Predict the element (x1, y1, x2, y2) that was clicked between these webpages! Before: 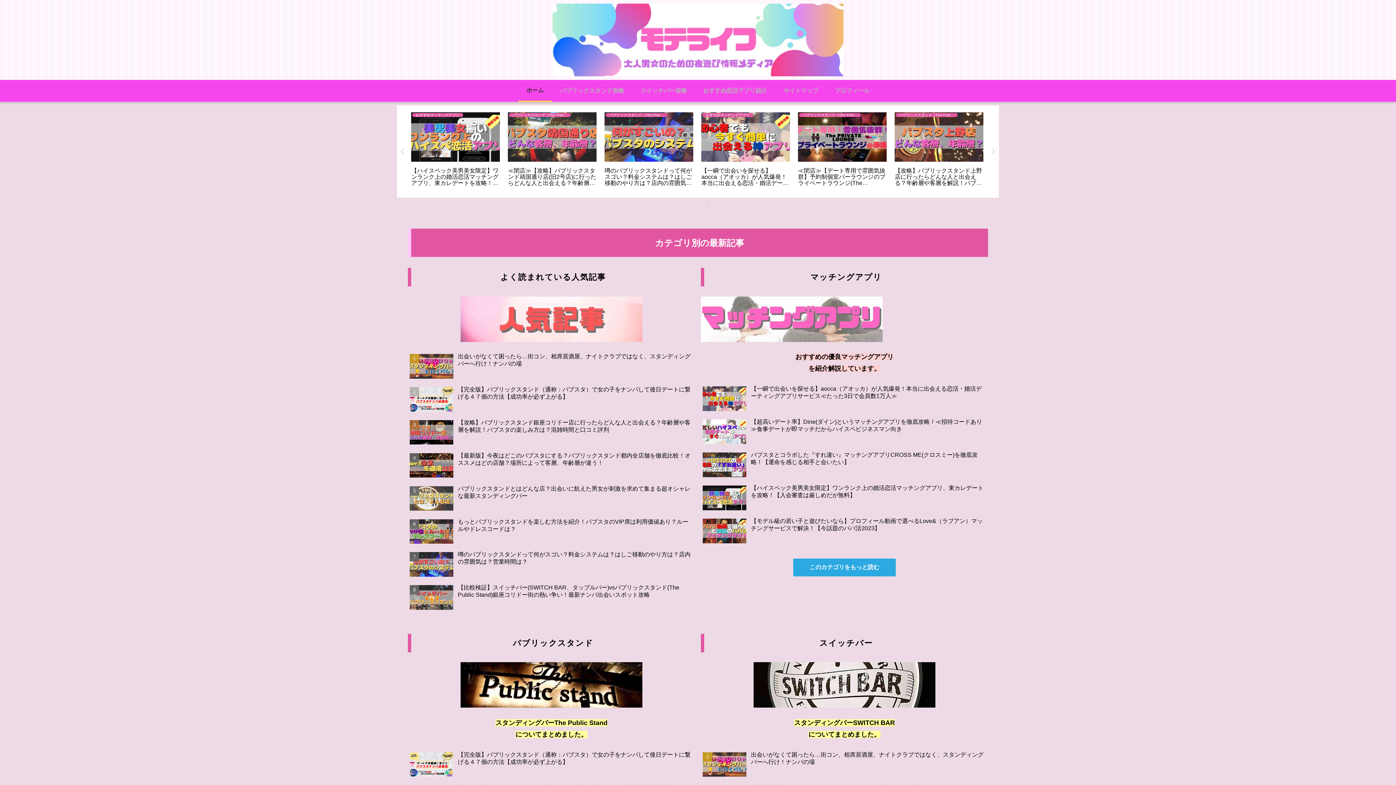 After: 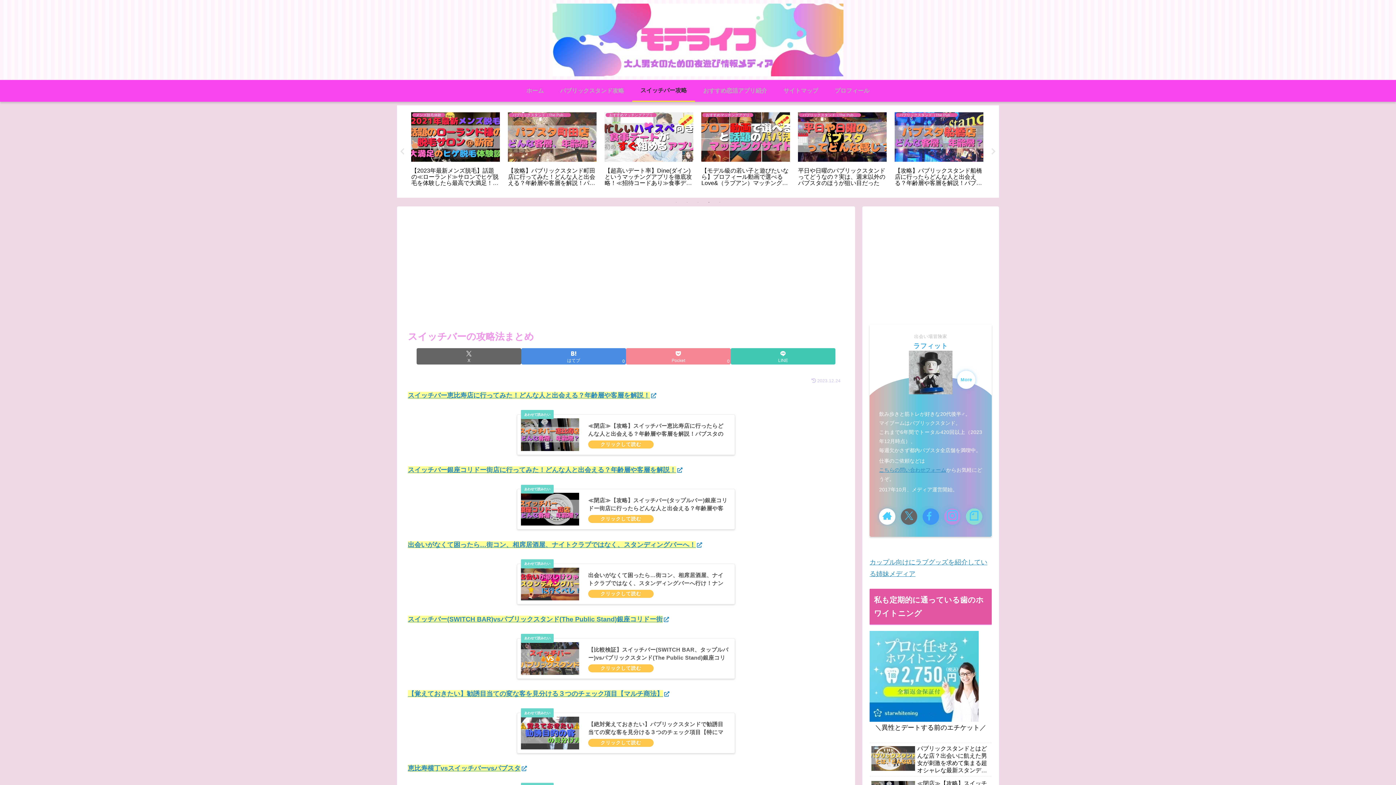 Action: bbox: (632, 80, 695, 101) label: スイッチバー攻略